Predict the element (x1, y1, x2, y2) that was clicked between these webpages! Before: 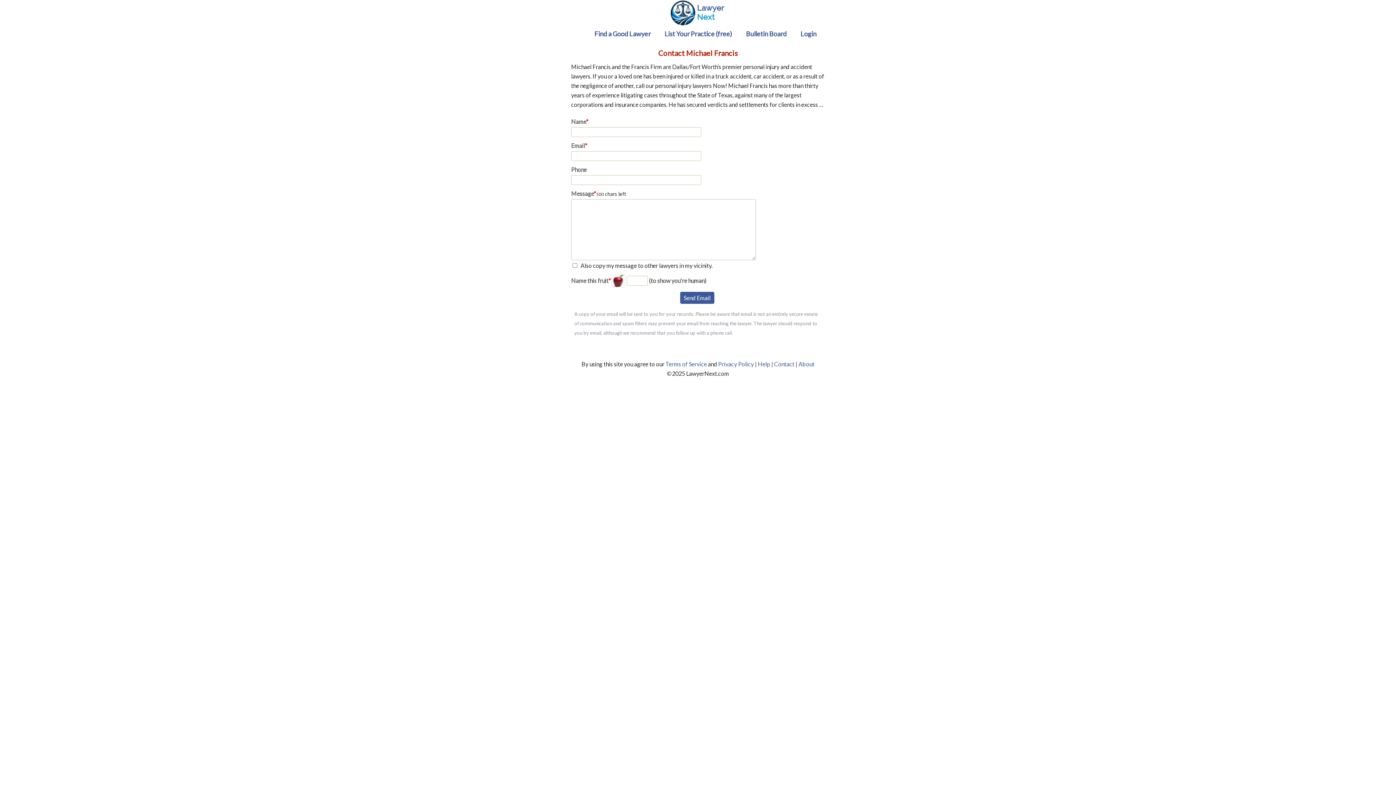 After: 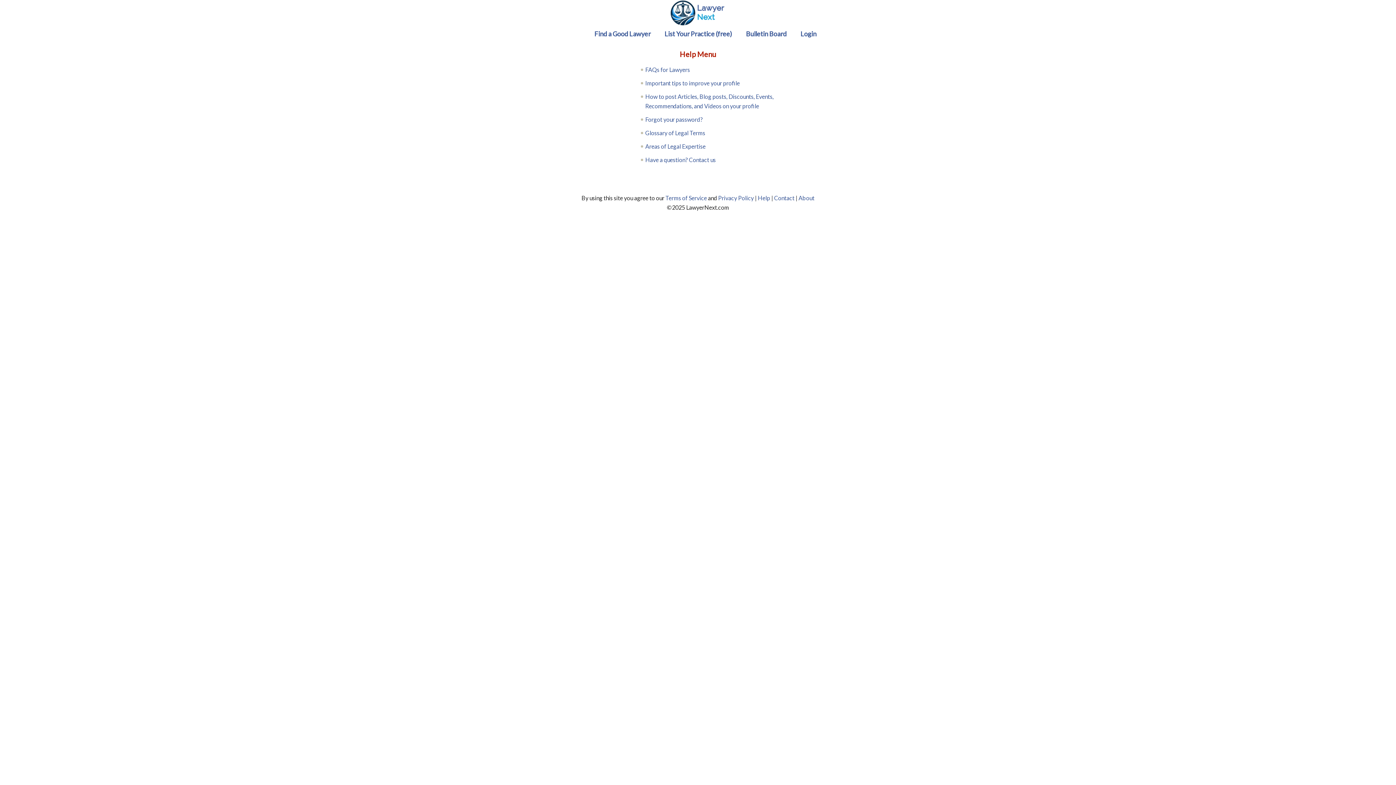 Action: label: Help bbox: (758, 360, 770, 367)